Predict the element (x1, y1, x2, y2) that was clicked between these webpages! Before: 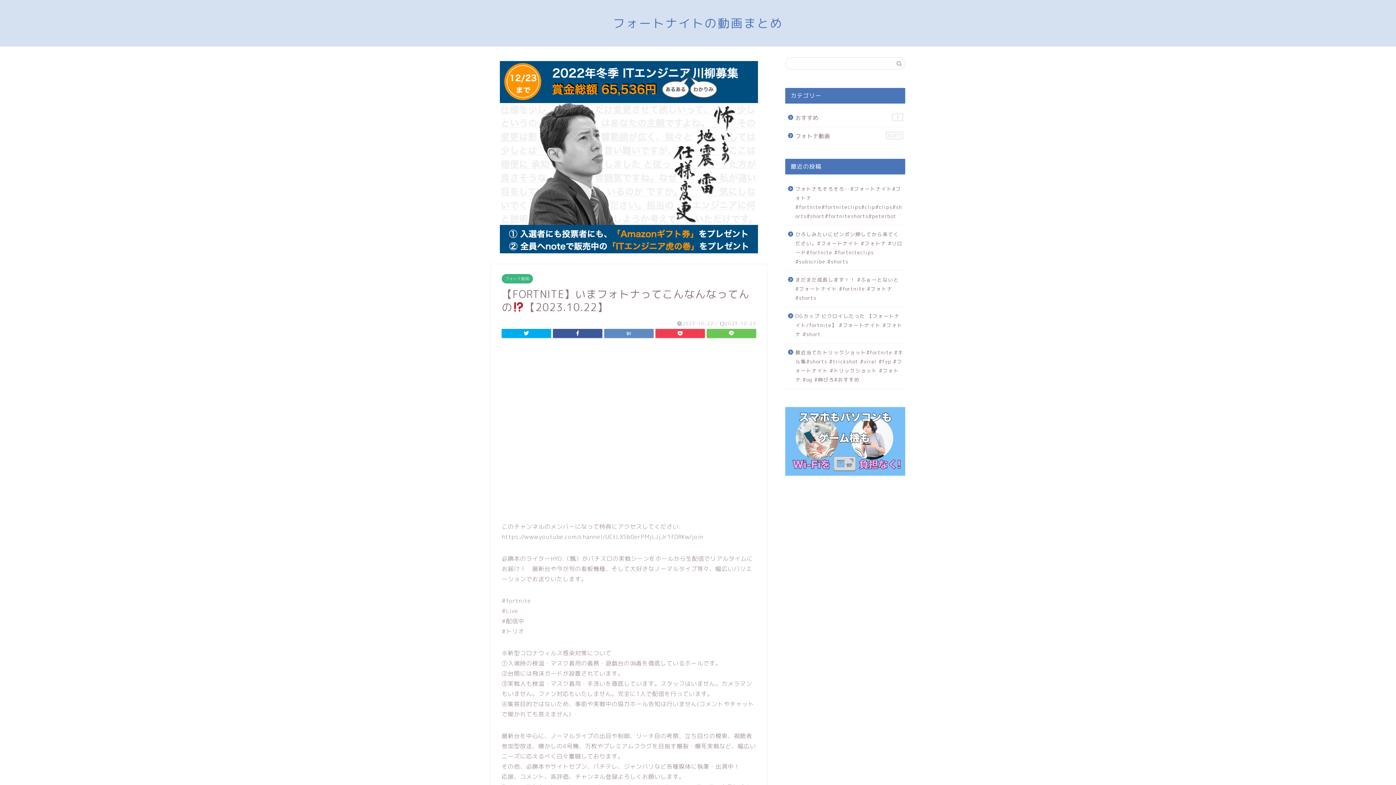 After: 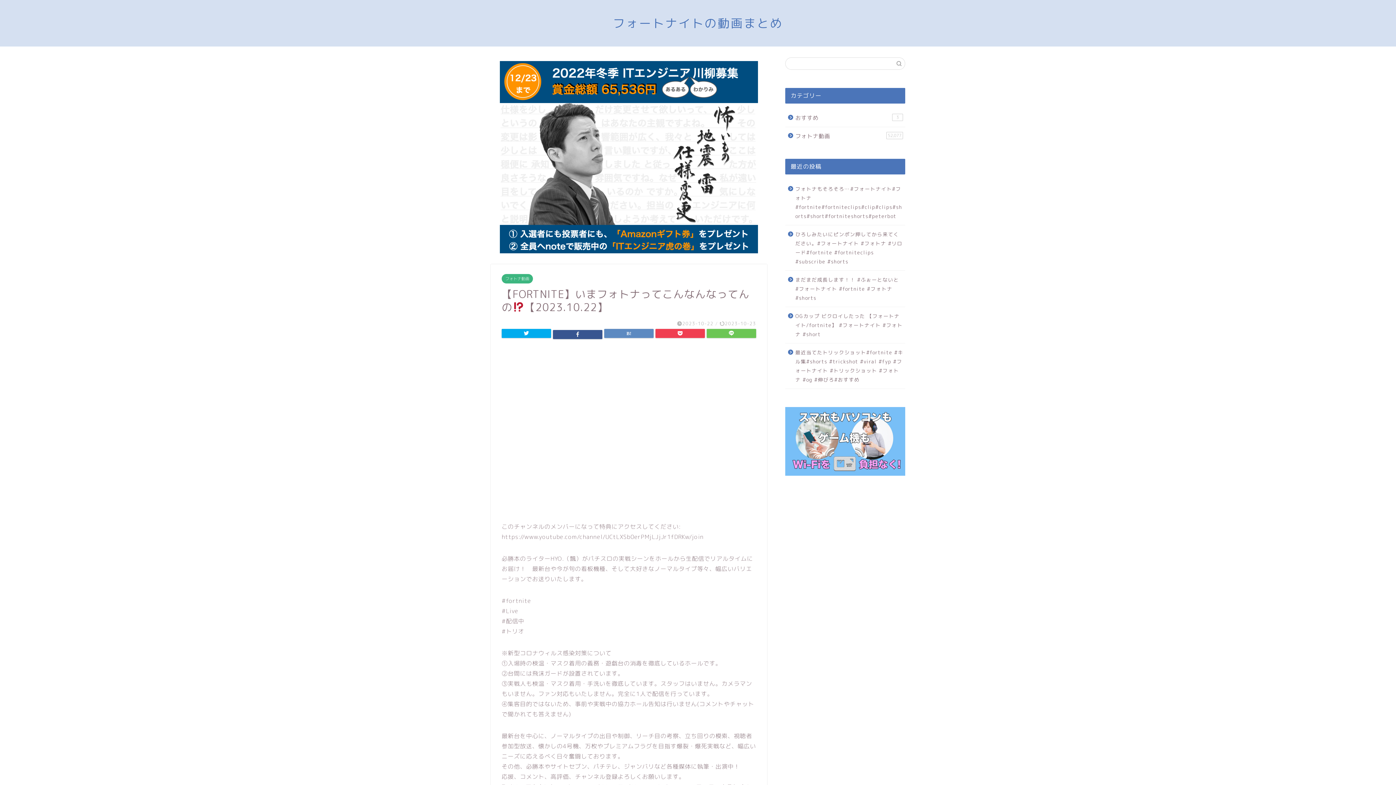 Action: bbox: (553, 328, 602, 338)